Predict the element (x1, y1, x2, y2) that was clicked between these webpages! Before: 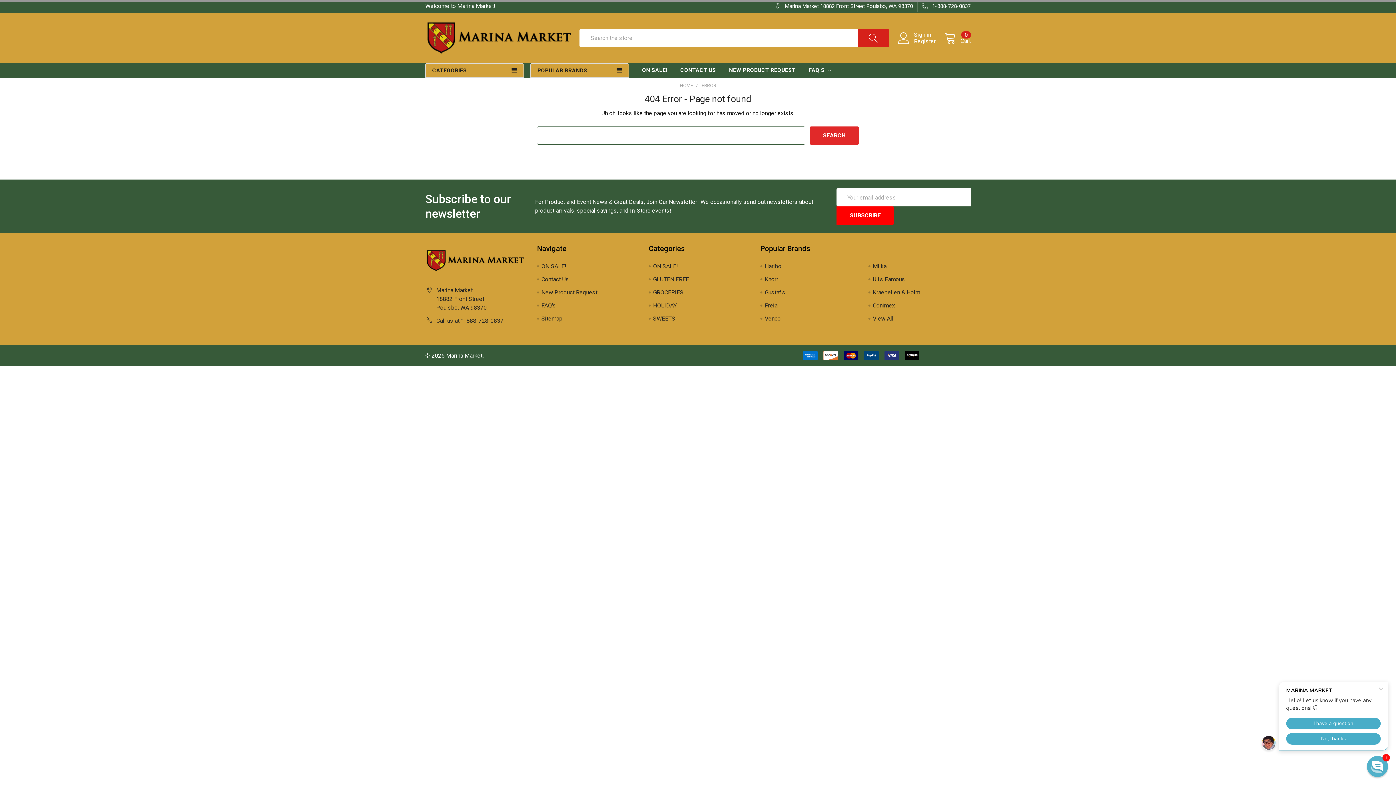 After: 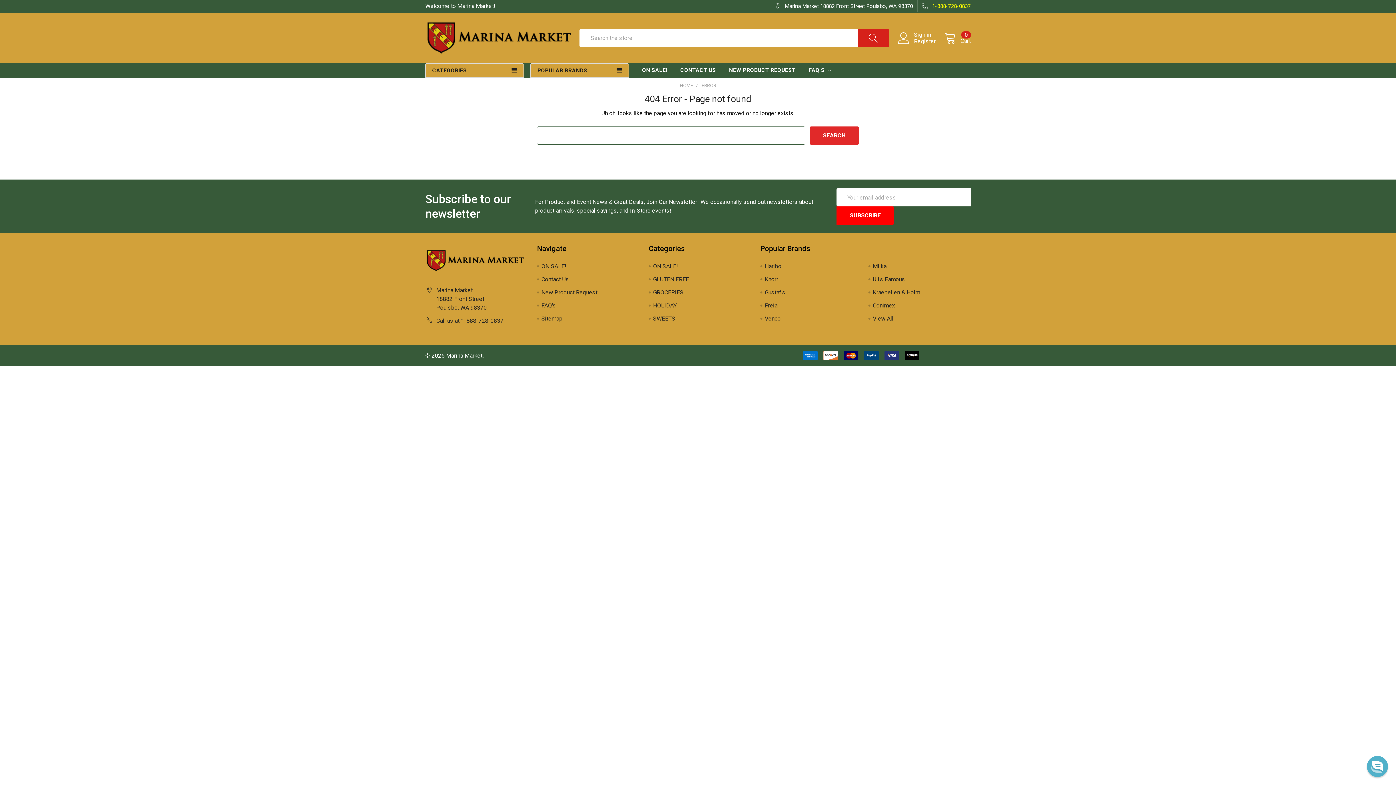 Action: label: 1-888-728-0837 bbox: (917, 0, 970, 12)